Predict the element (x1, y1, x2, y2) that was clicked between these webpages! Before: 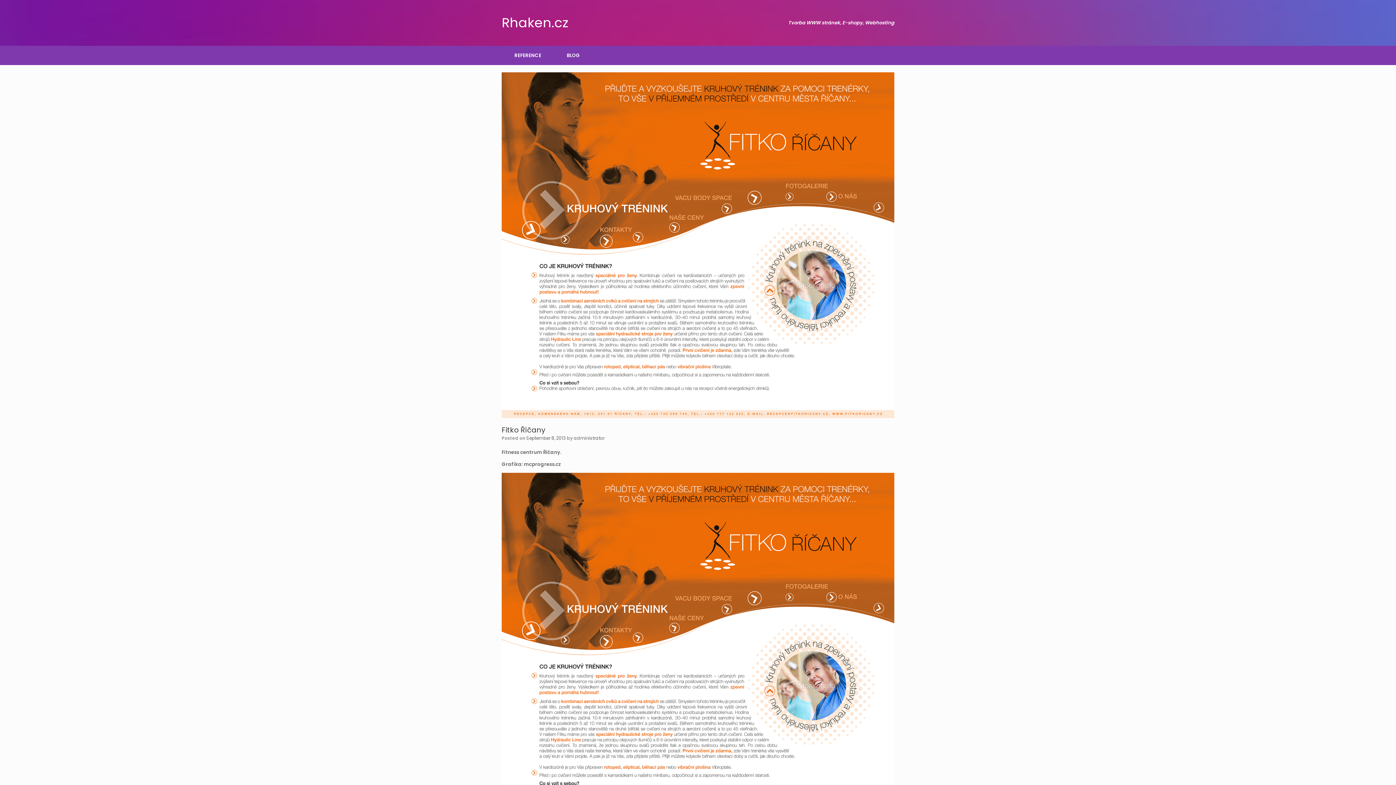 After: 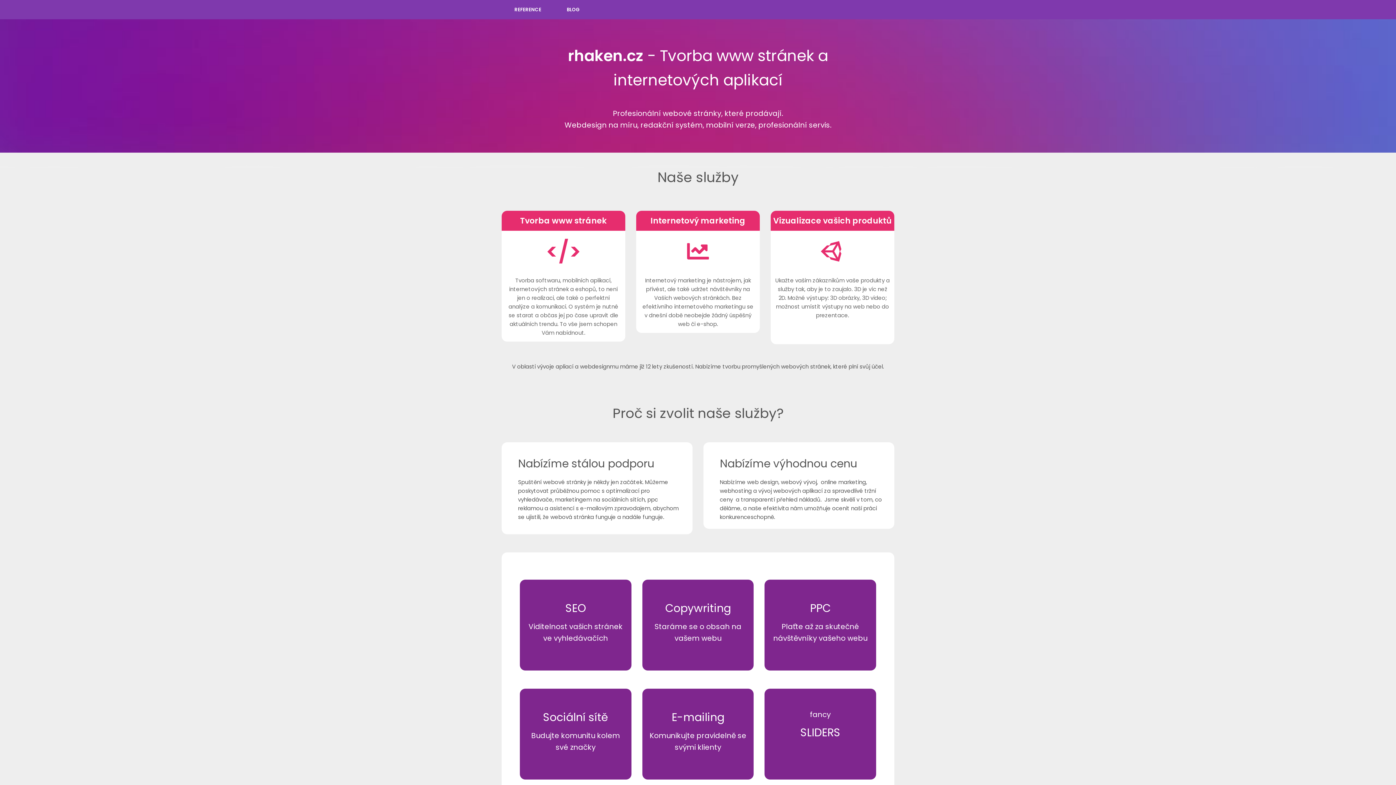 Action: bbox: (501, 16, 568, 29) label: Rhaken.cz